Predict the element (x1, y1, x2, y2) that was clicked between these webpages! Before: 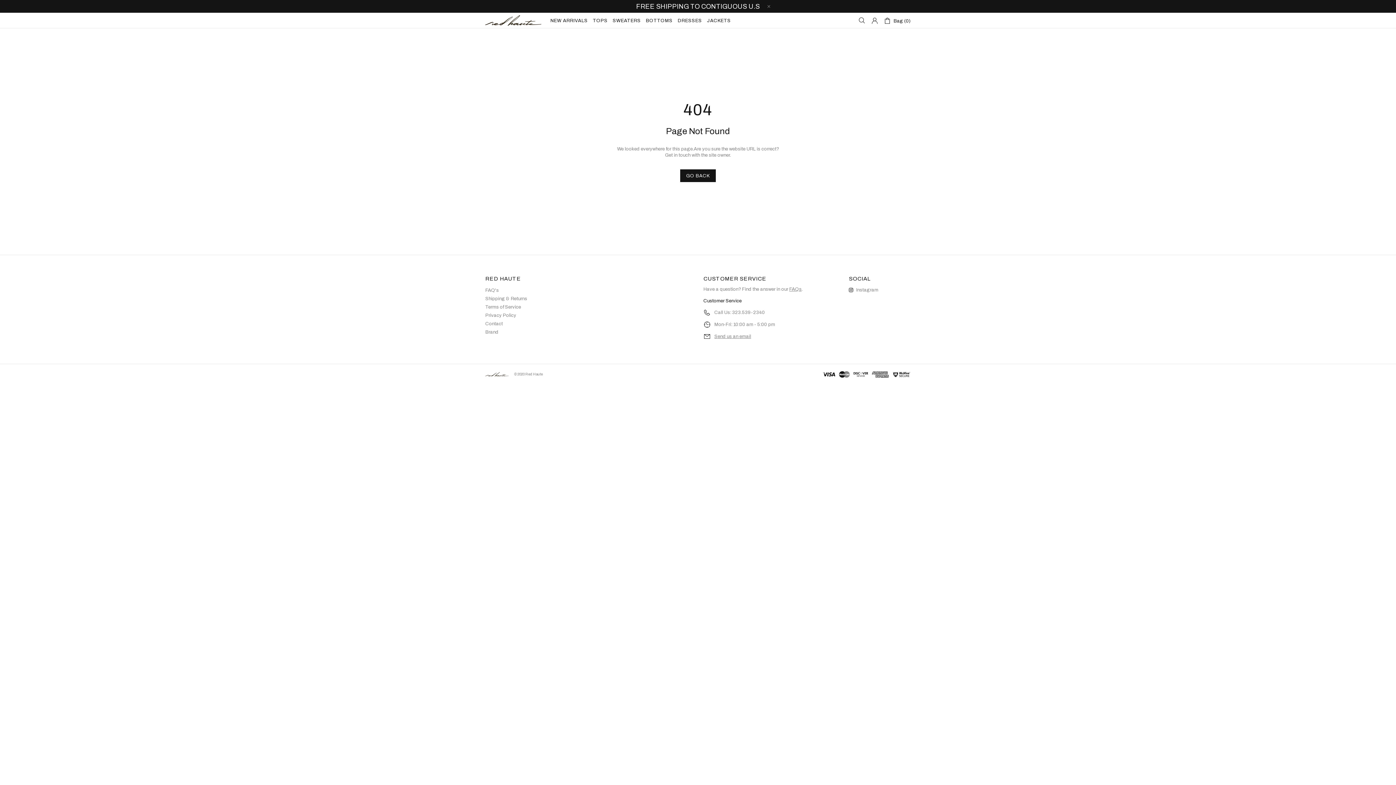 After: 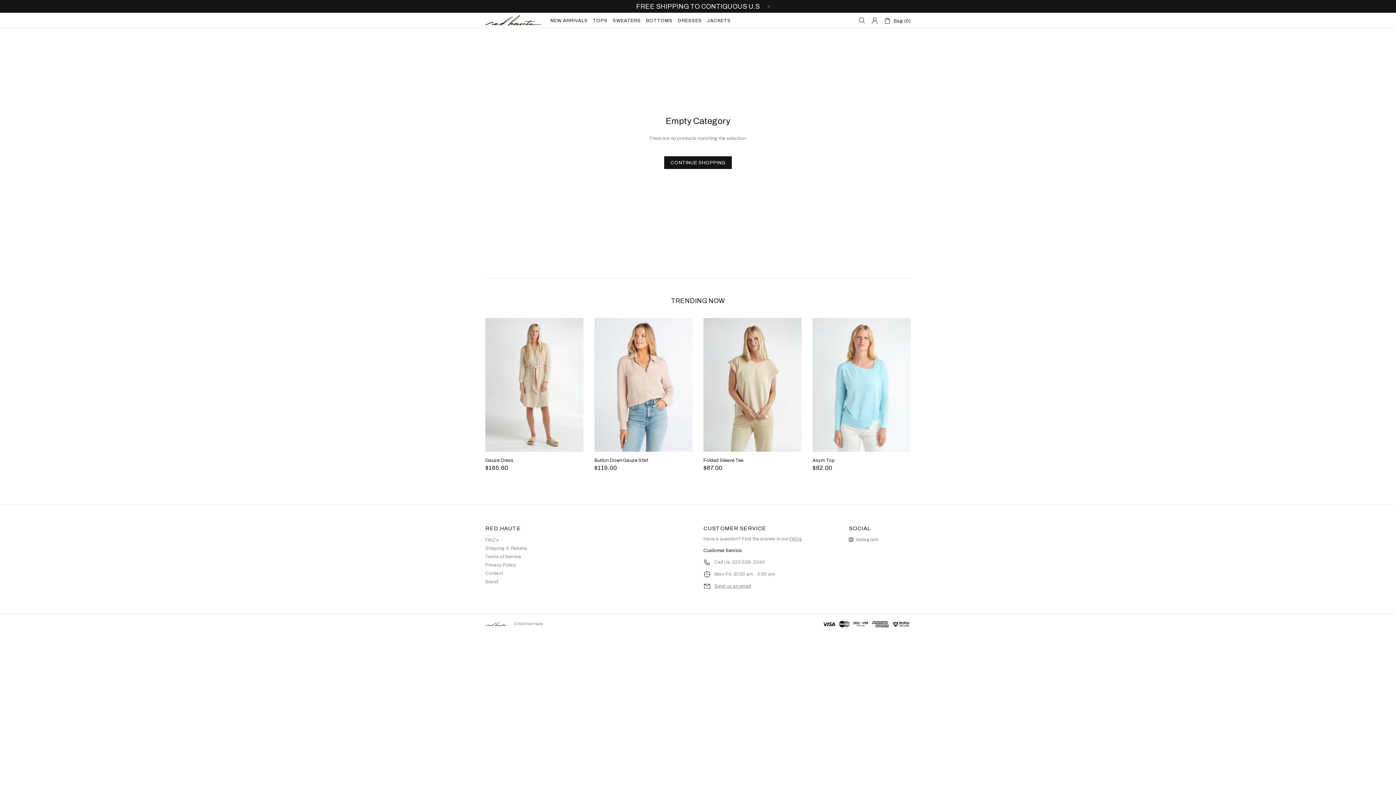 Action: label: JACKETS bbox: (704, 13, 733, 28)